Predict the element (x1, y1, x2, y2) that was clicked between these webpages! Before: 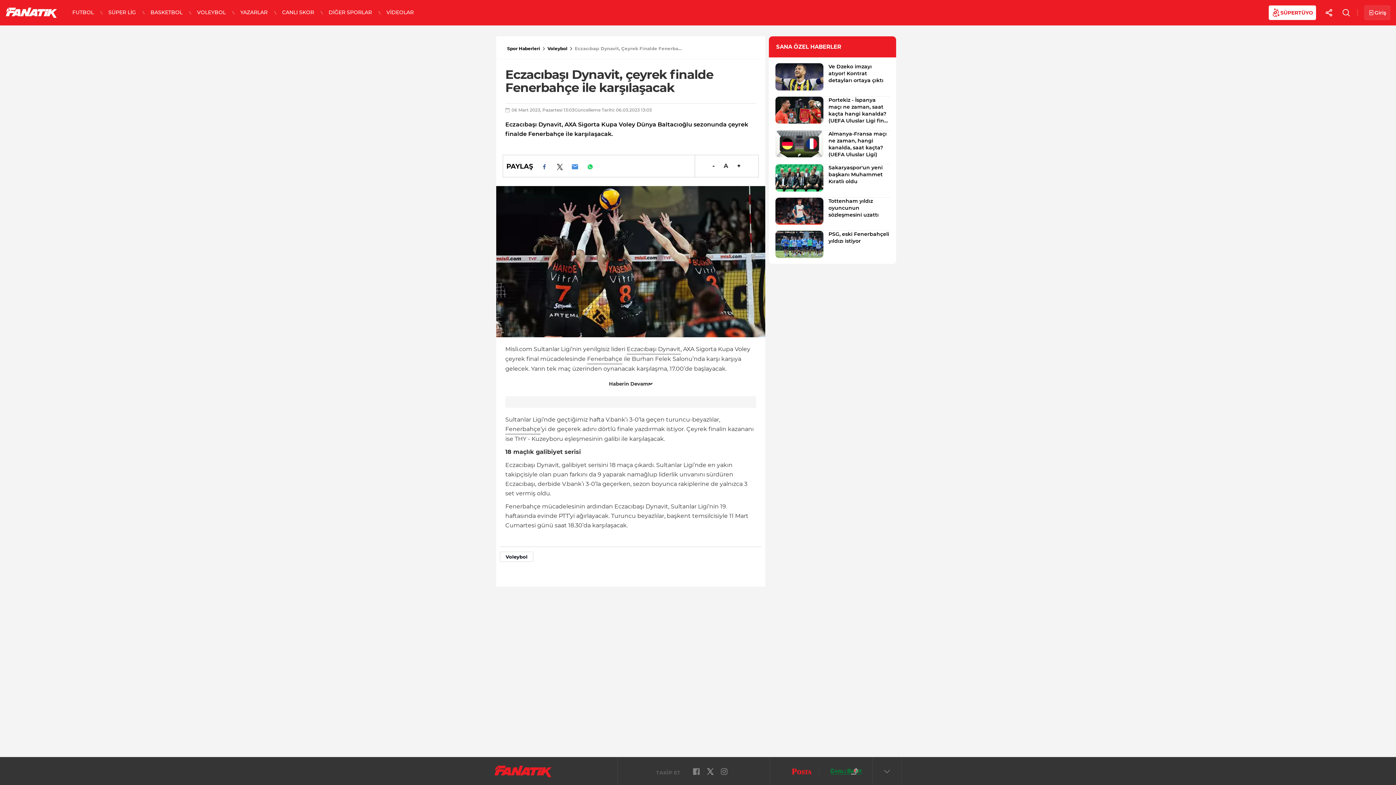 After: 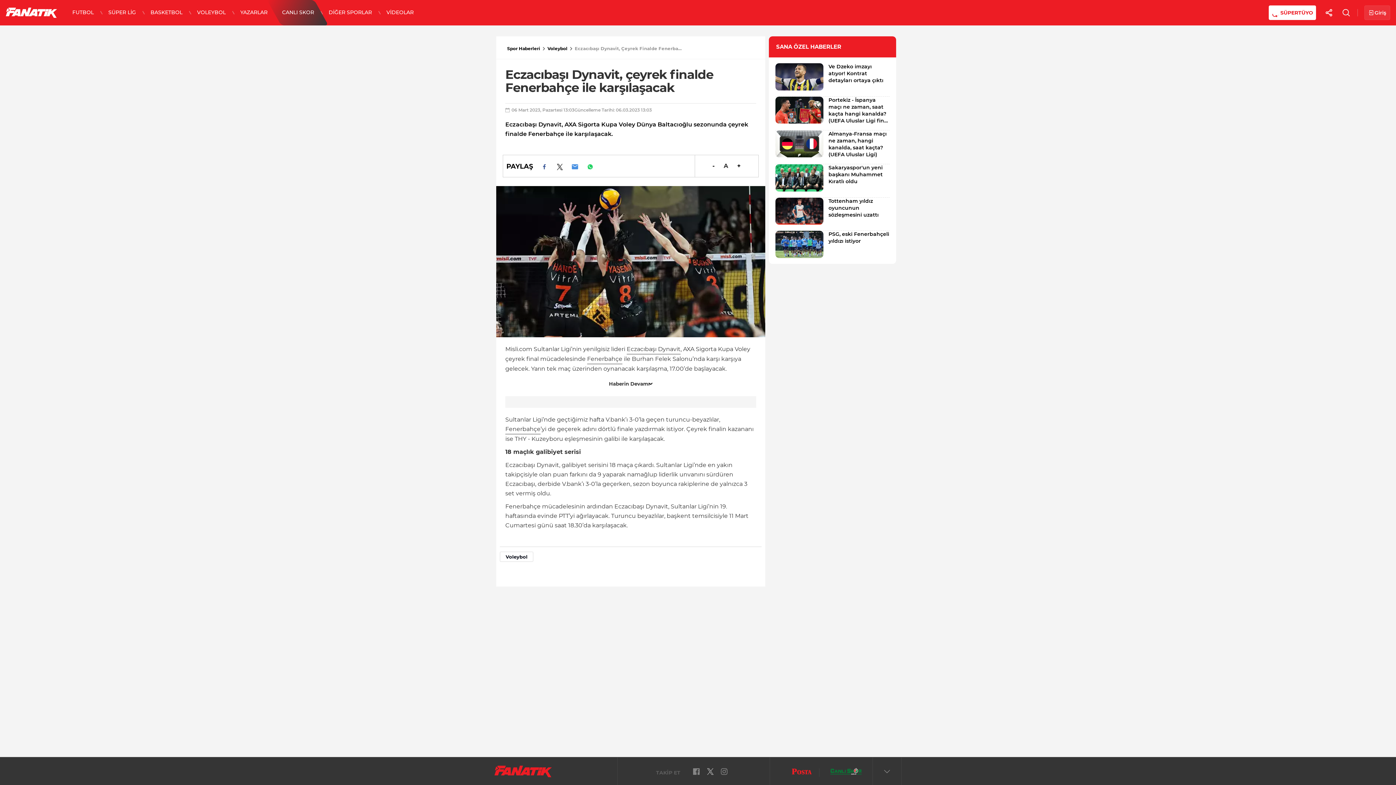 Action: bbox: (274, 0, 321, 25) label: CANLI SKOR